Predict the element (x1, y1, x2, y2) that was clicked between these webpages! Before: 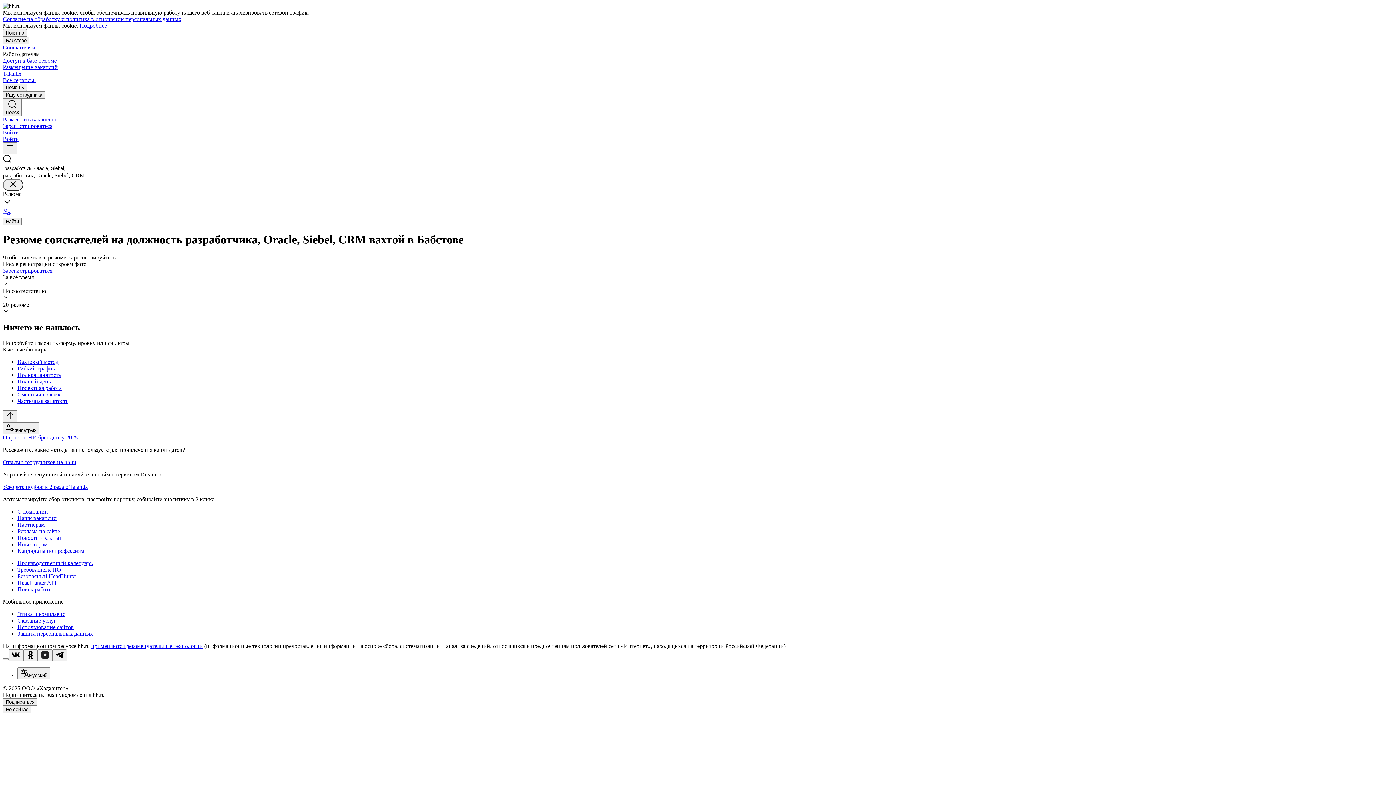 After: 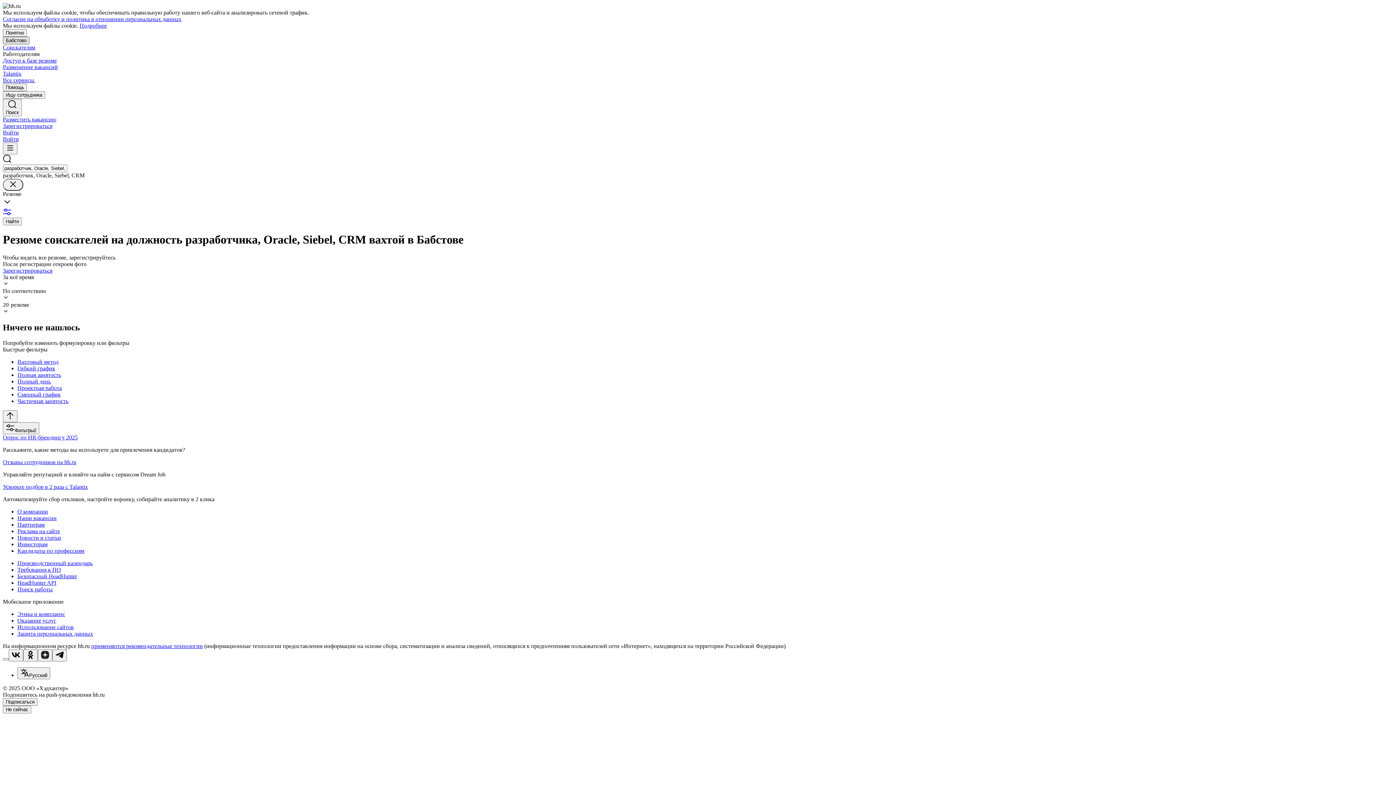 Action: label: Бабстово bbox: (2, 36, 29, 44)